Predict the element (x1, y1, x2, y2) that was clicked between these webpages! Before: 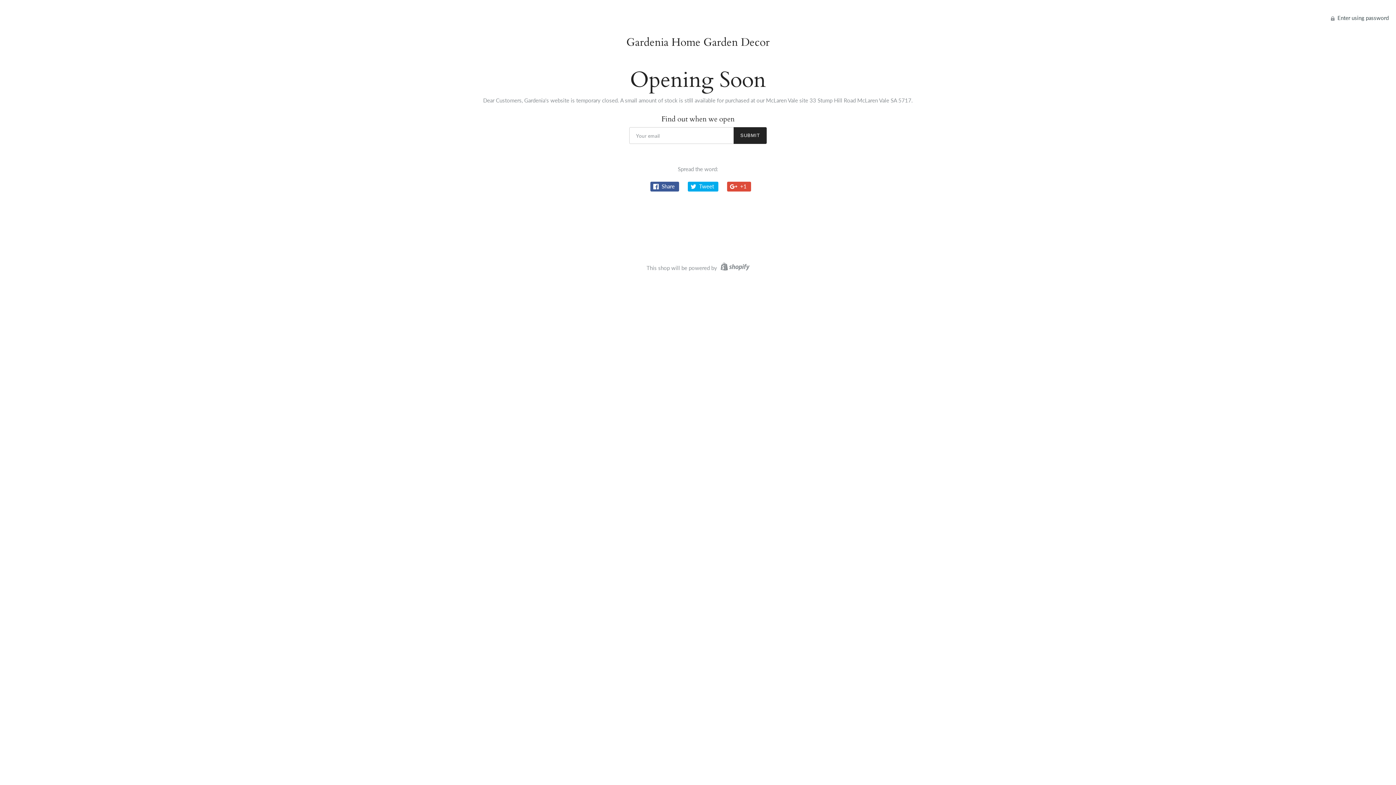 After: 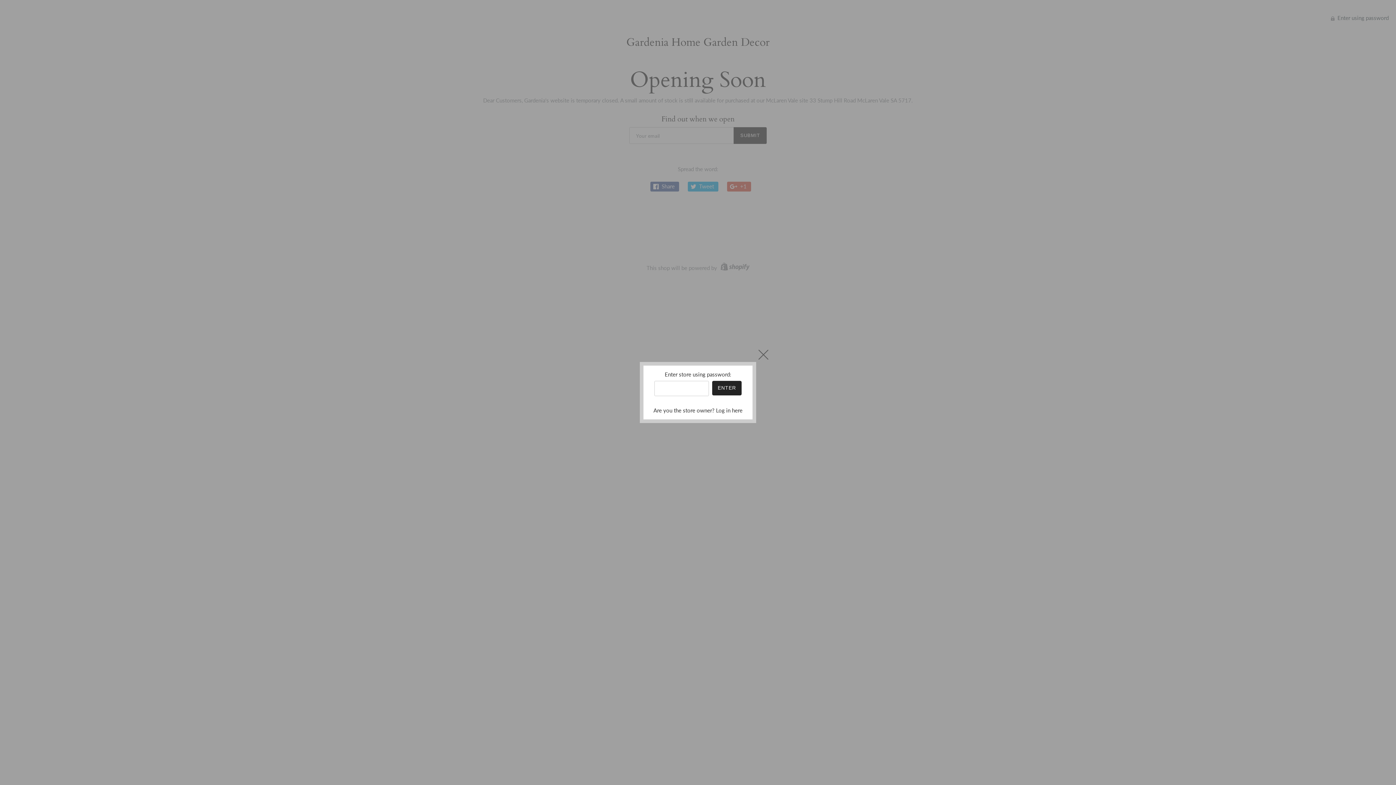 Action: label:  Enter using password bbox: (1331, 14, 1389, 21)